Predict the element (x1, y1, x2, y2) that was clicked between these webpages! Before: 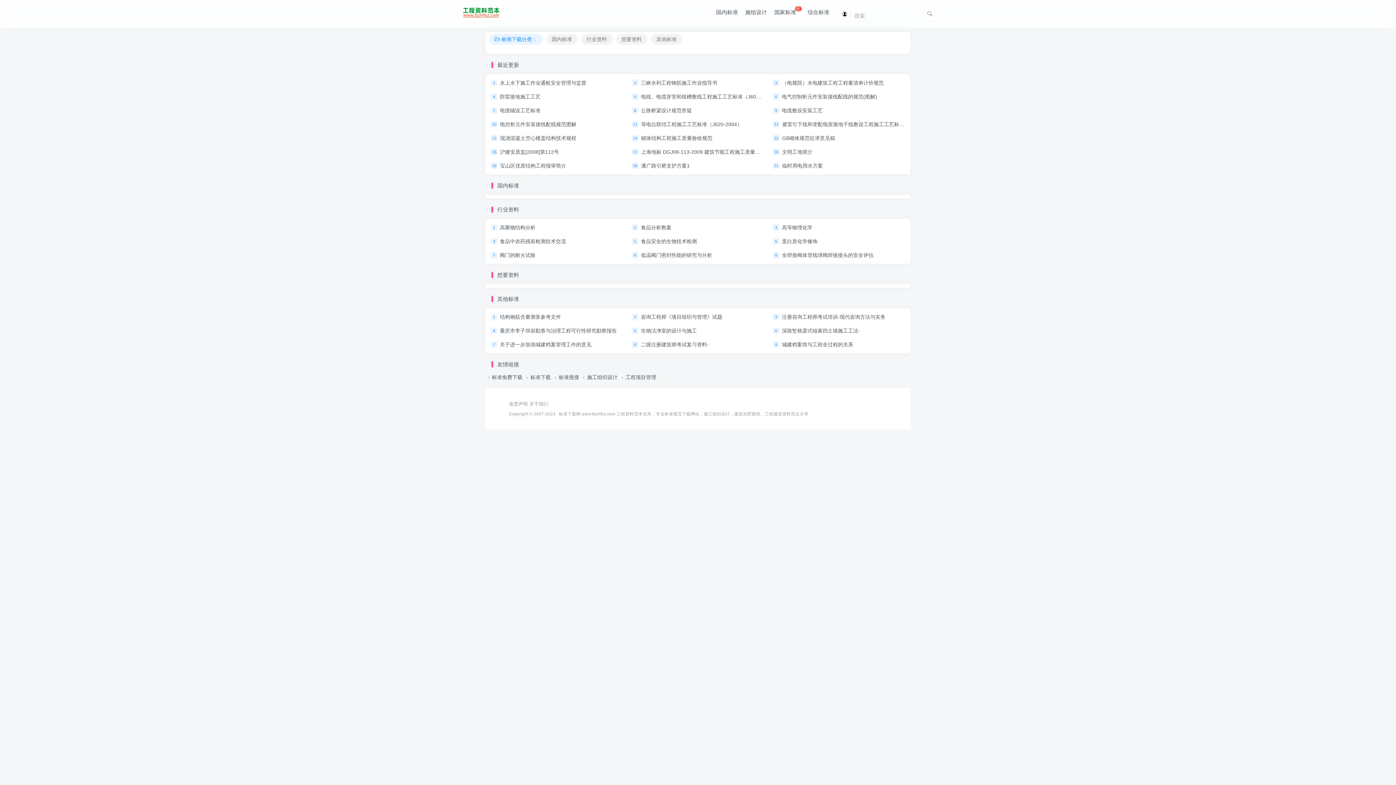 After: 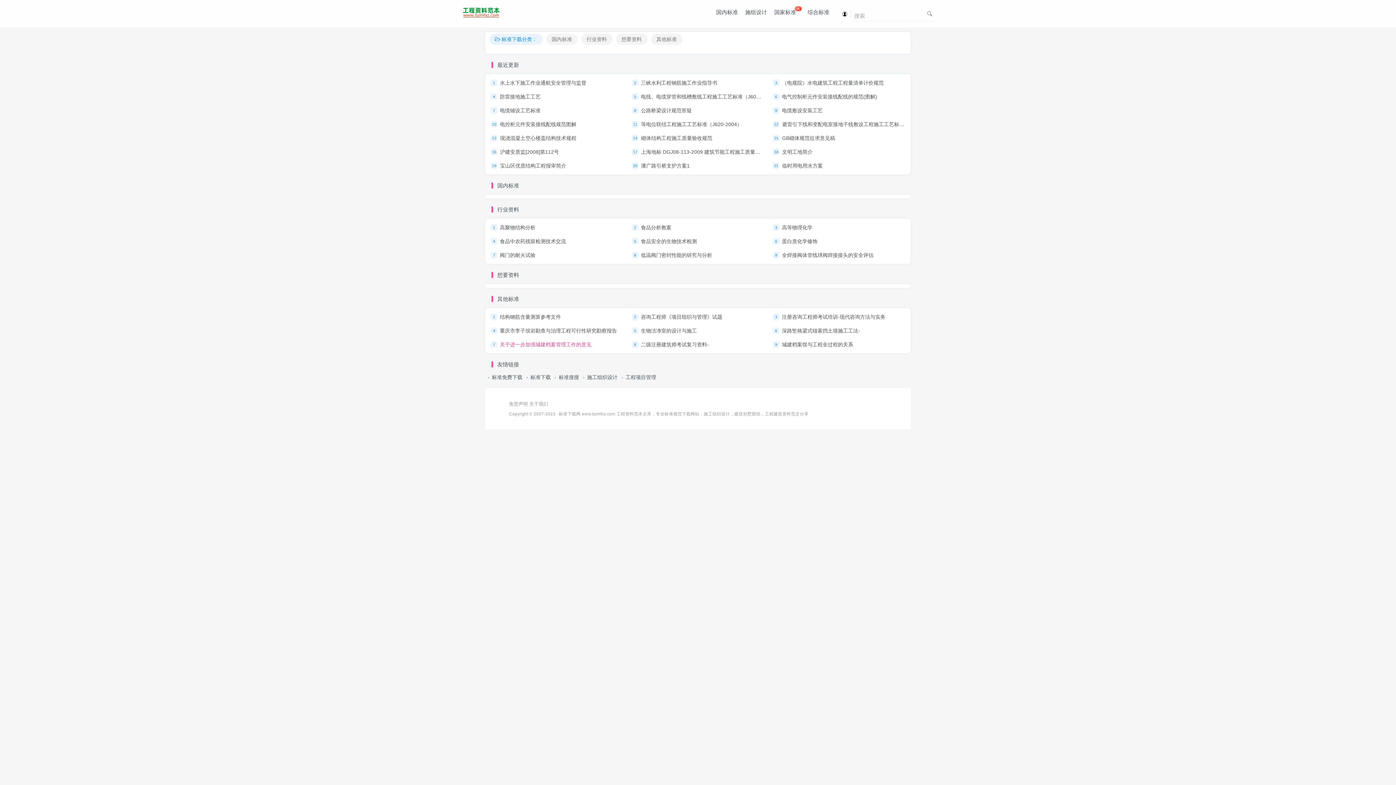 Action: label: 关于进一步加强城建档案管理工作的意见 bbox: (500, 341, 591, 347)